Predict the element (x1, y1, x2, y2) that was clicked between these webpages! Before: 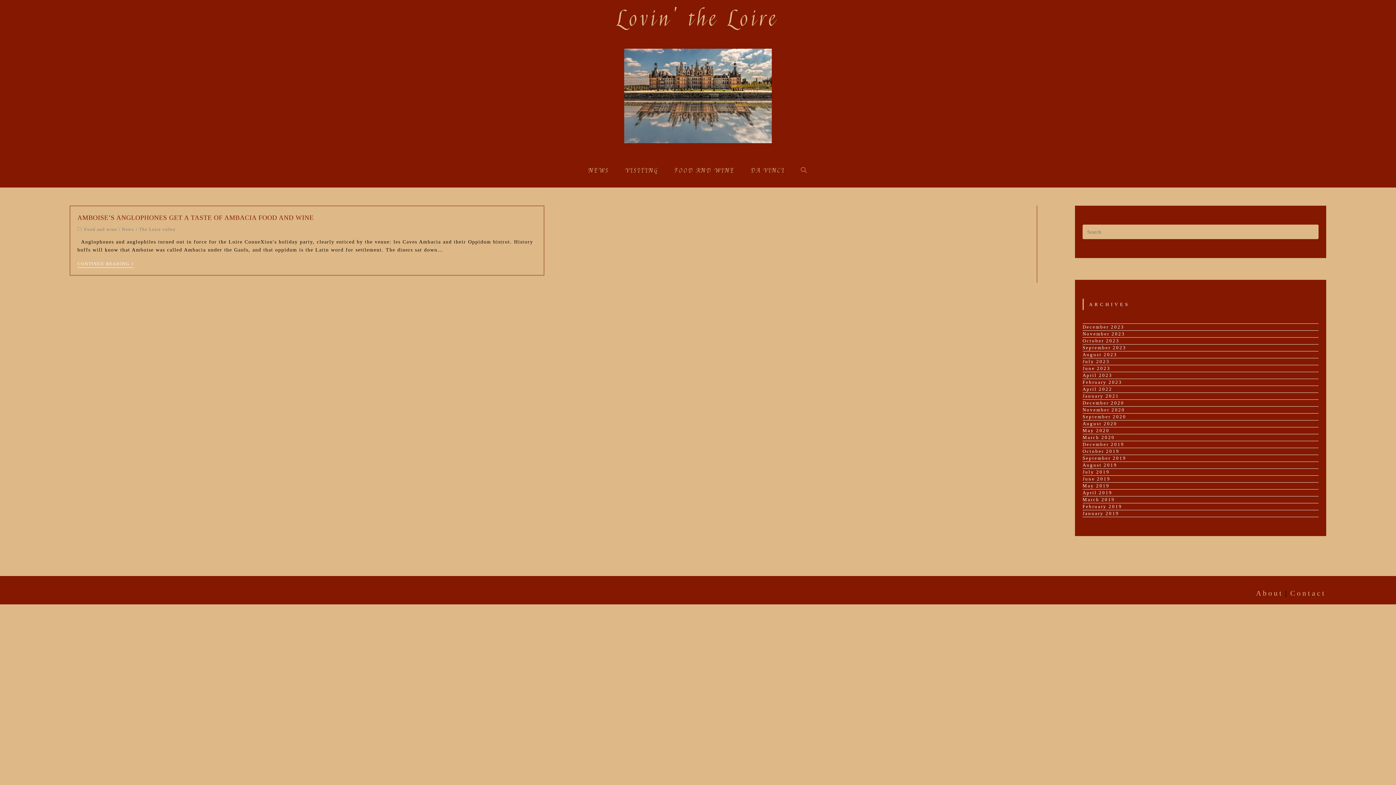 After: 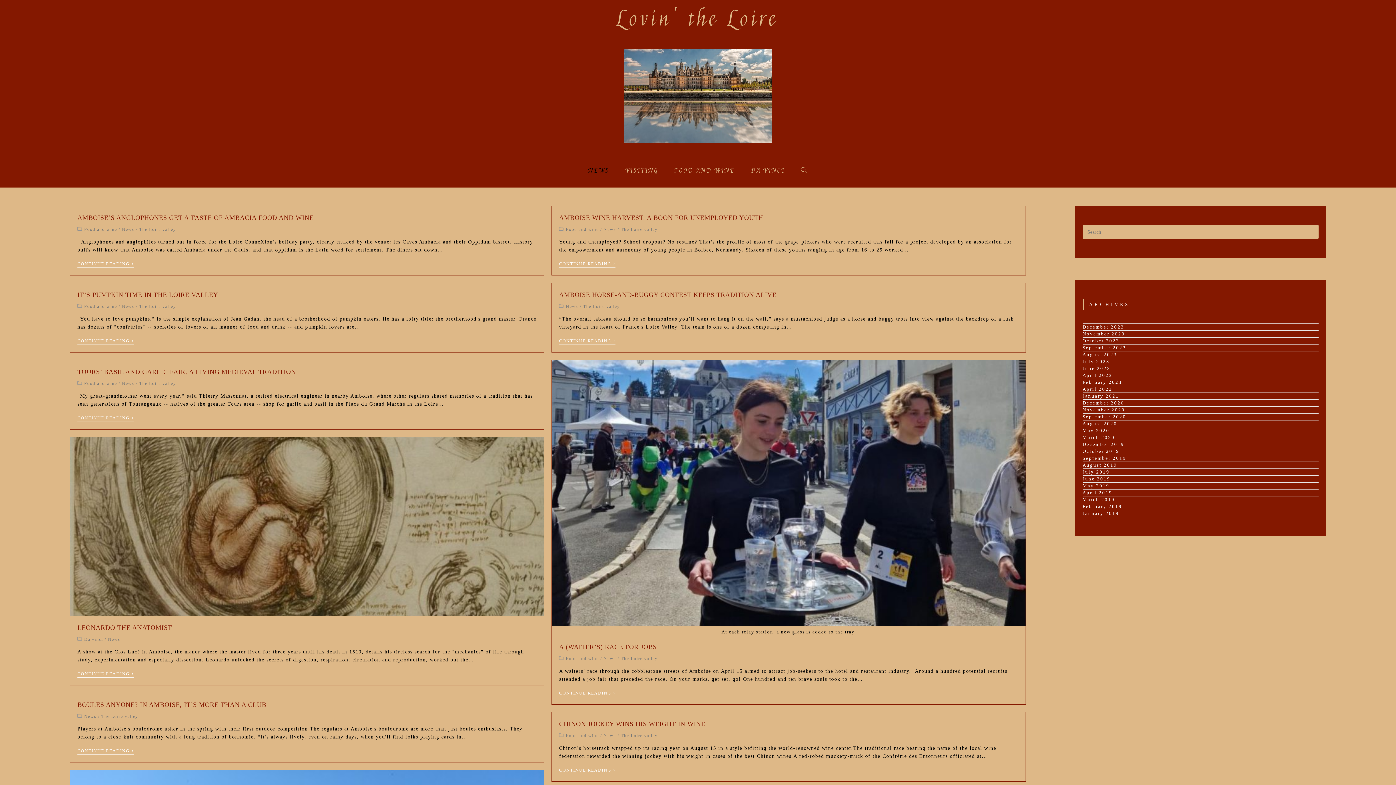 Action: label: NEWS bbox: (580, 154, 617, 187)